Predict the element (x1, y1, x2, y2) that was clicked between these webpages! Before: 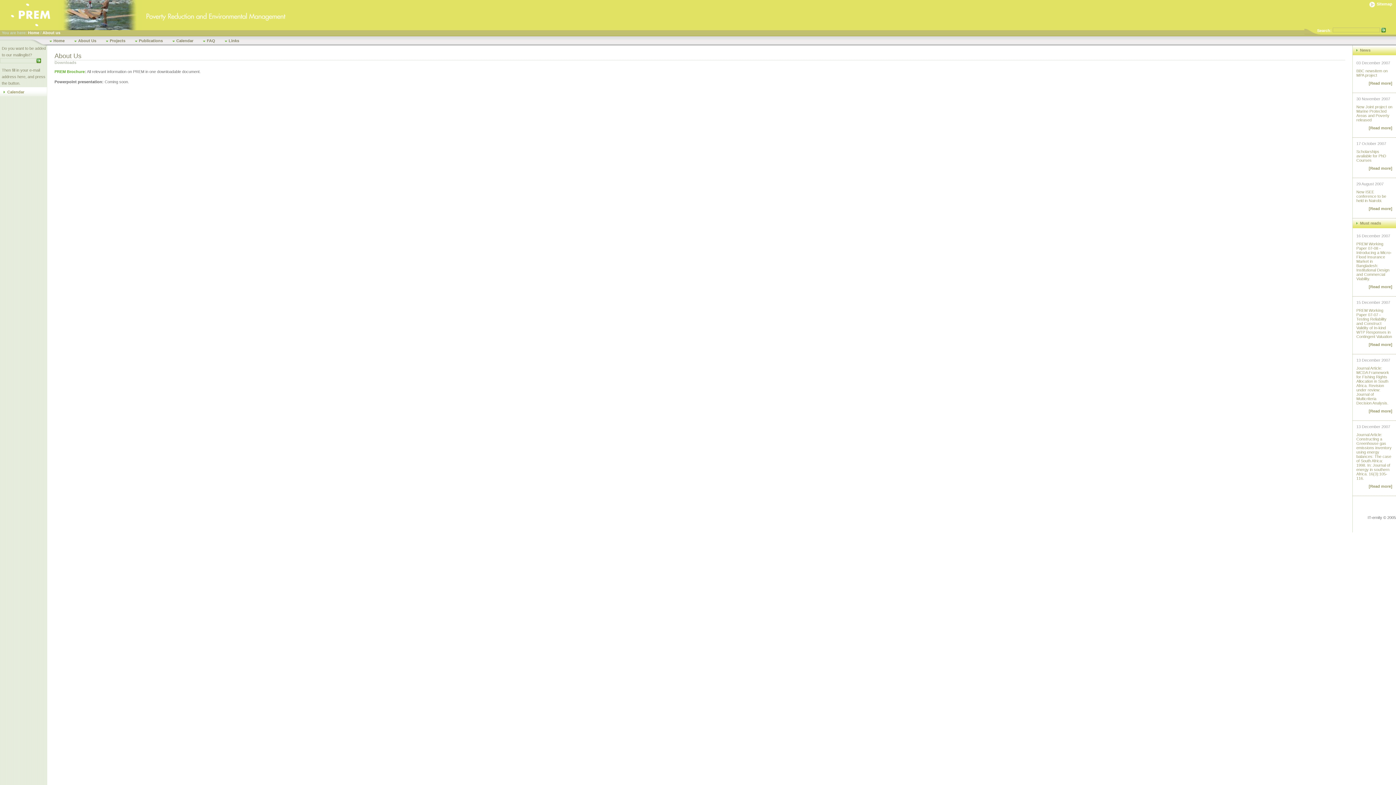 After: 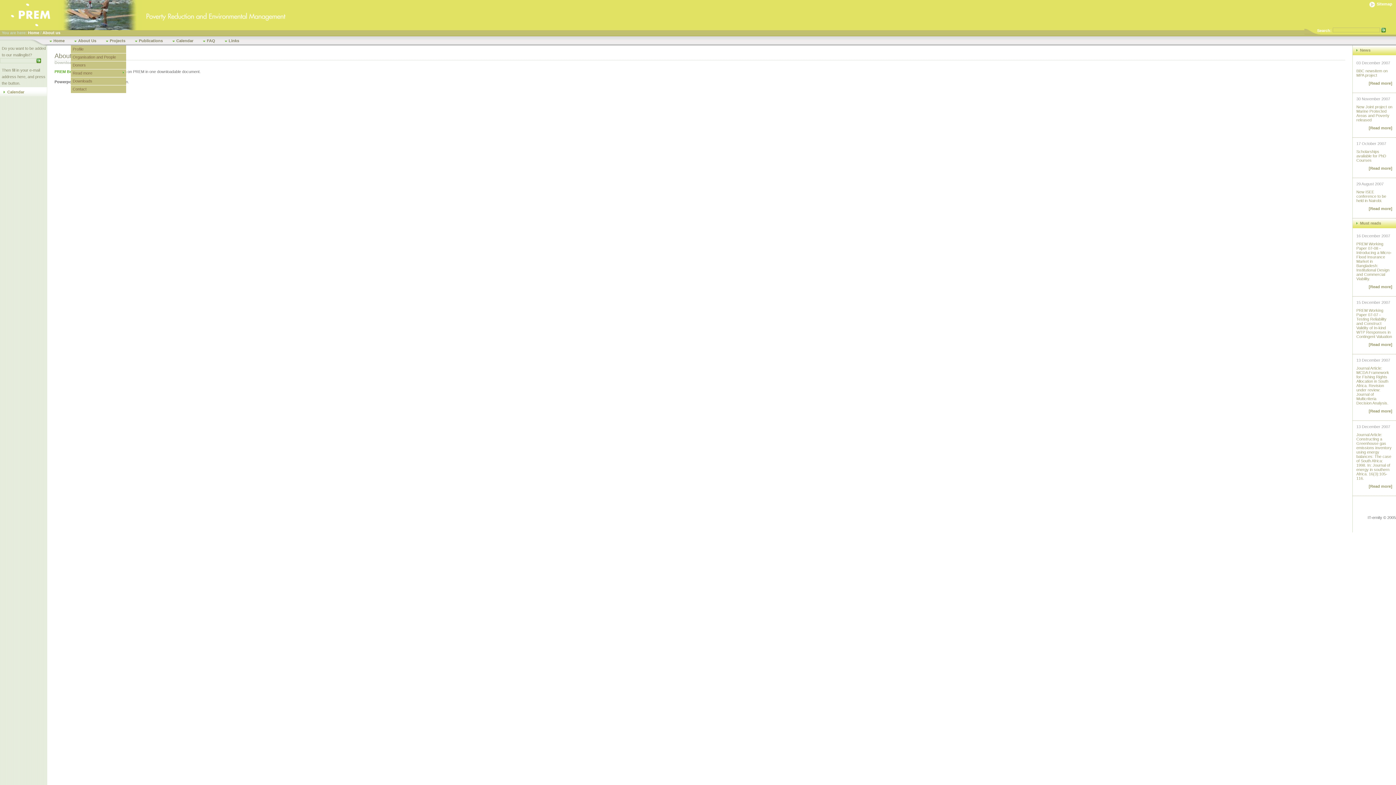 Action: bbox: (70, 38, 96, 42) label: About Us